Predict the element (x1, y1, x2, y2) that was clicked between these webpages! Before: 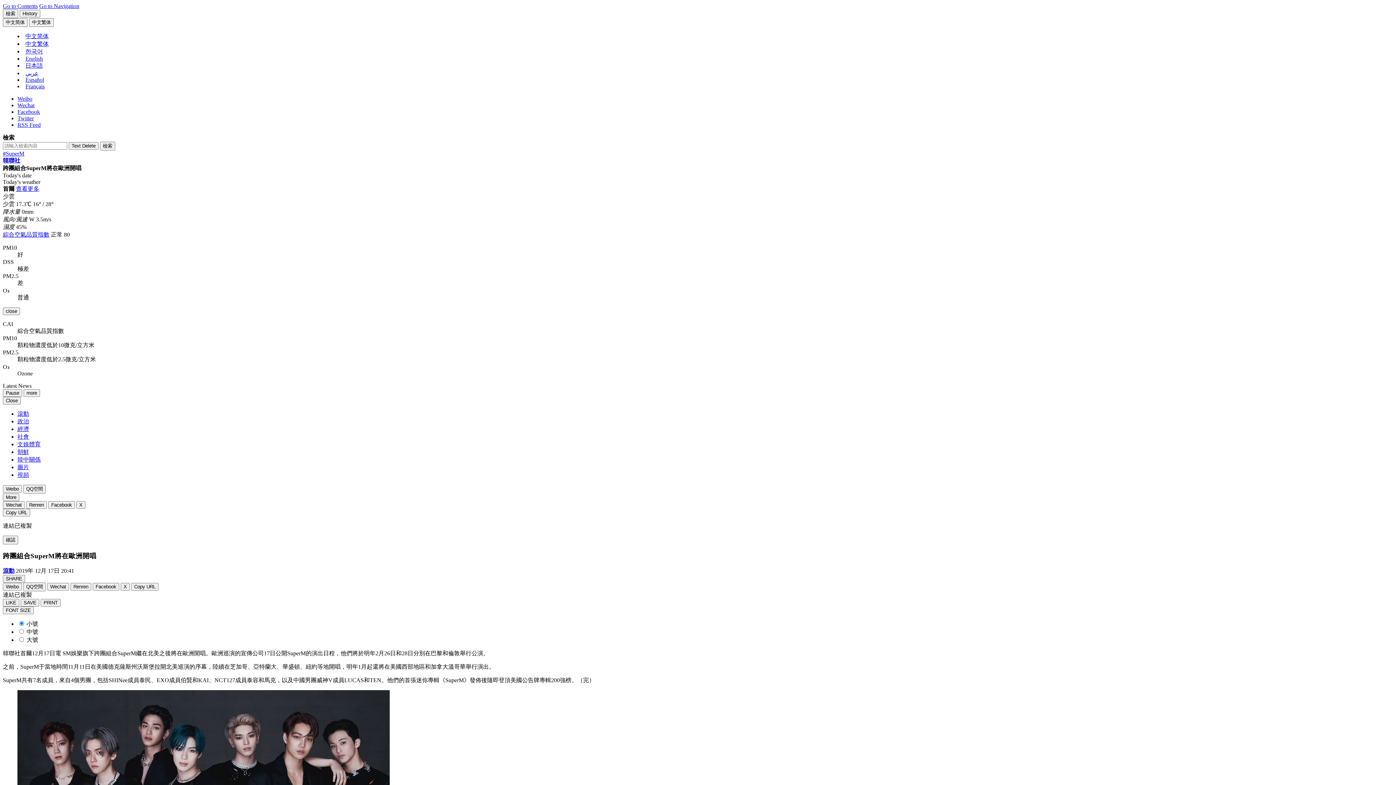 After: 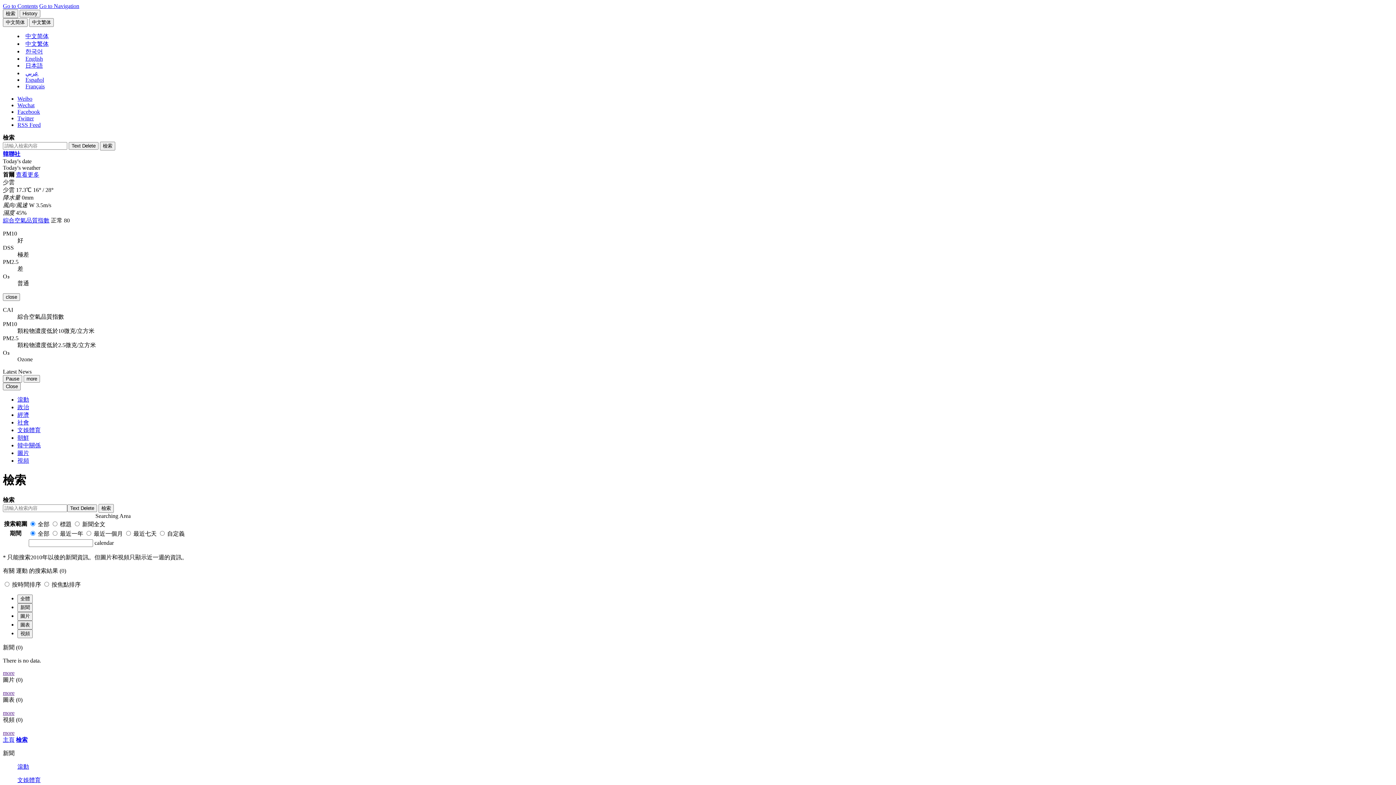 Action: label: #SuperM bbox: (2, 150, 24, 156)